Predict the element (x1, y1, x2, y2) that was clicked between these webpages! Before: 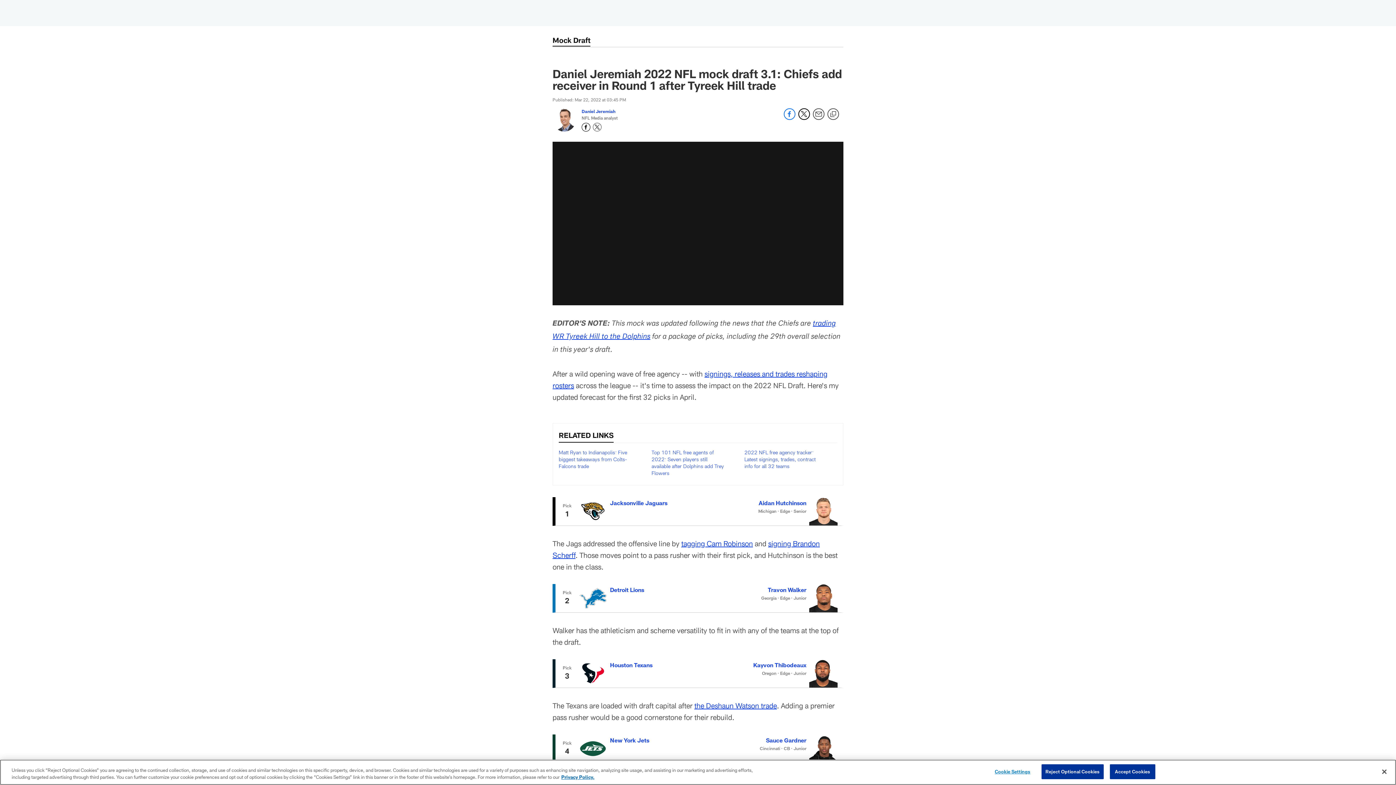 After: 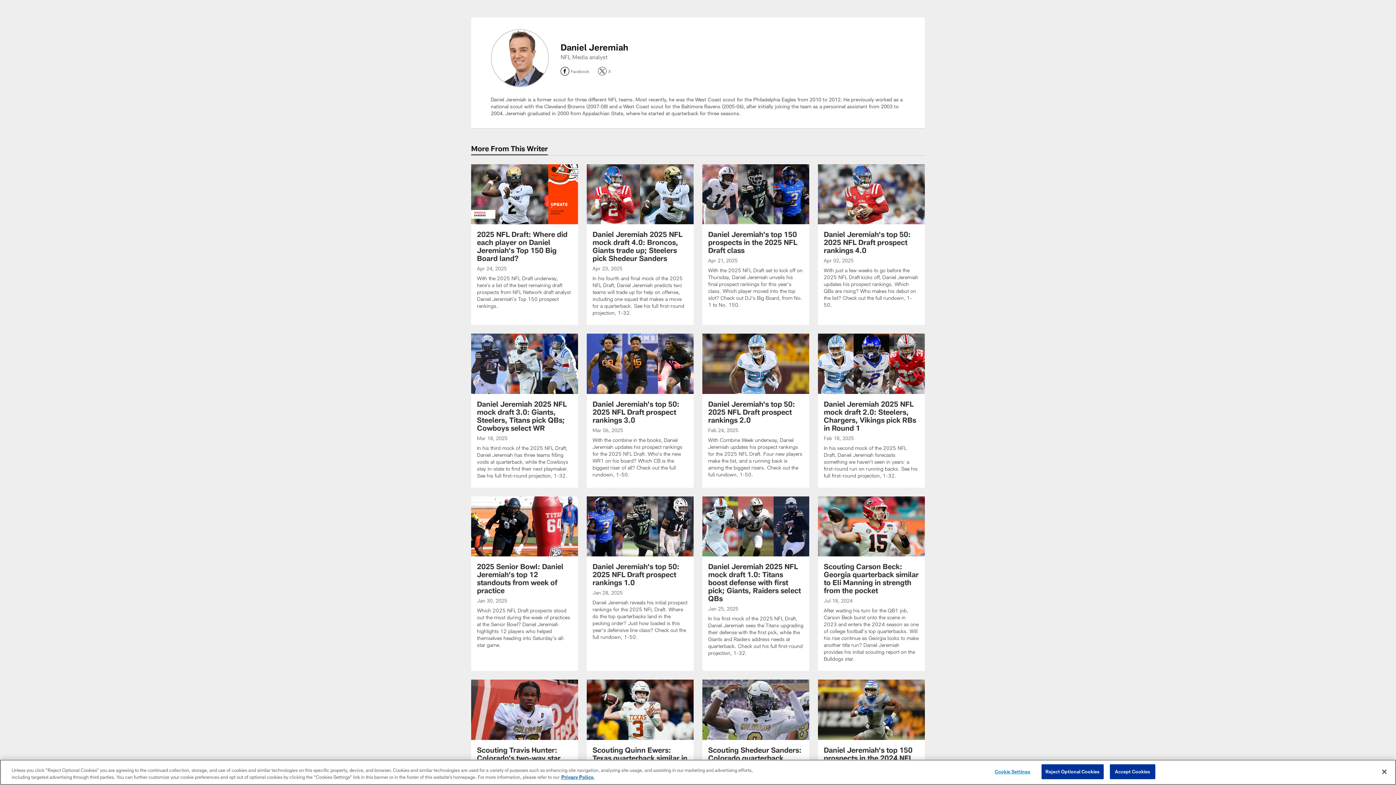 Action: label: Go to Daniel Jeremiah page bbox: (581, 108, 615, 113)